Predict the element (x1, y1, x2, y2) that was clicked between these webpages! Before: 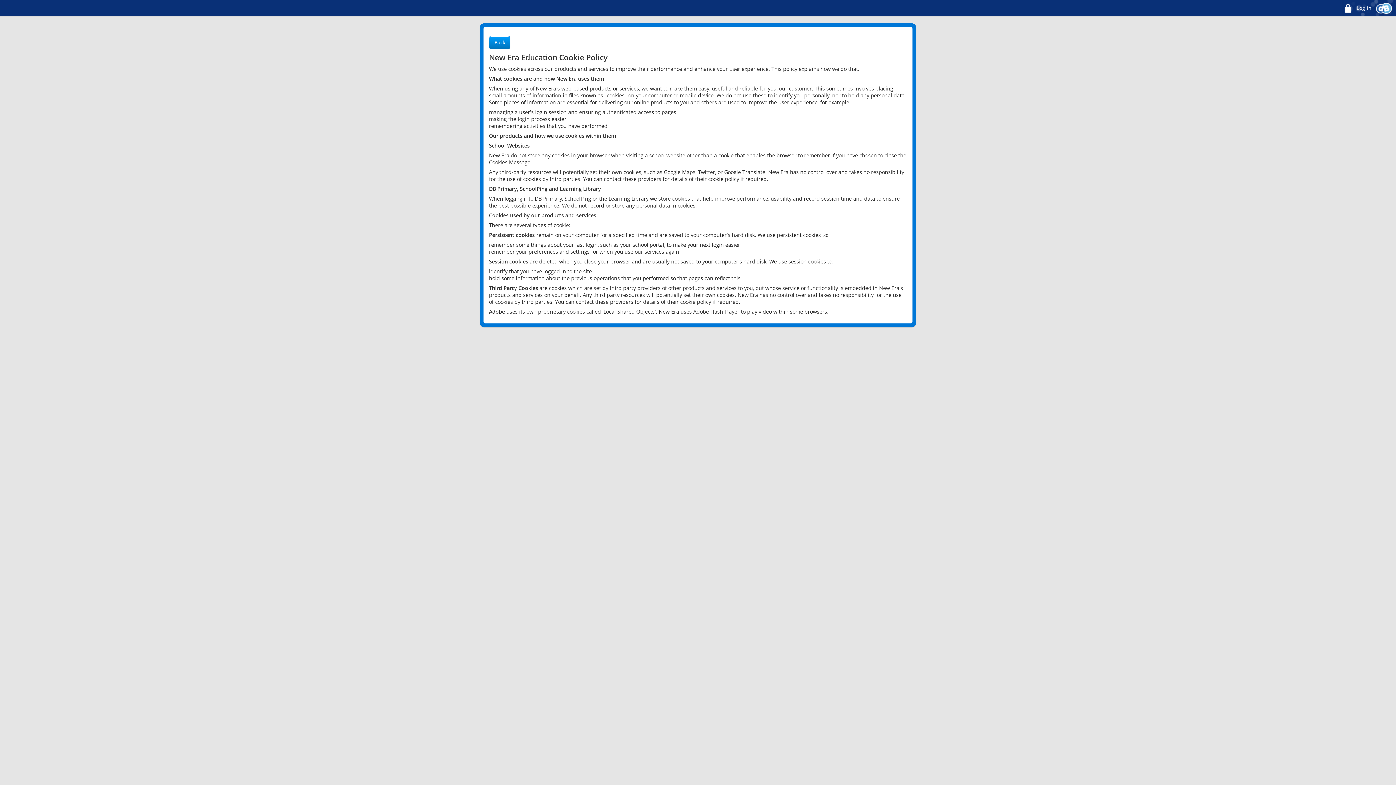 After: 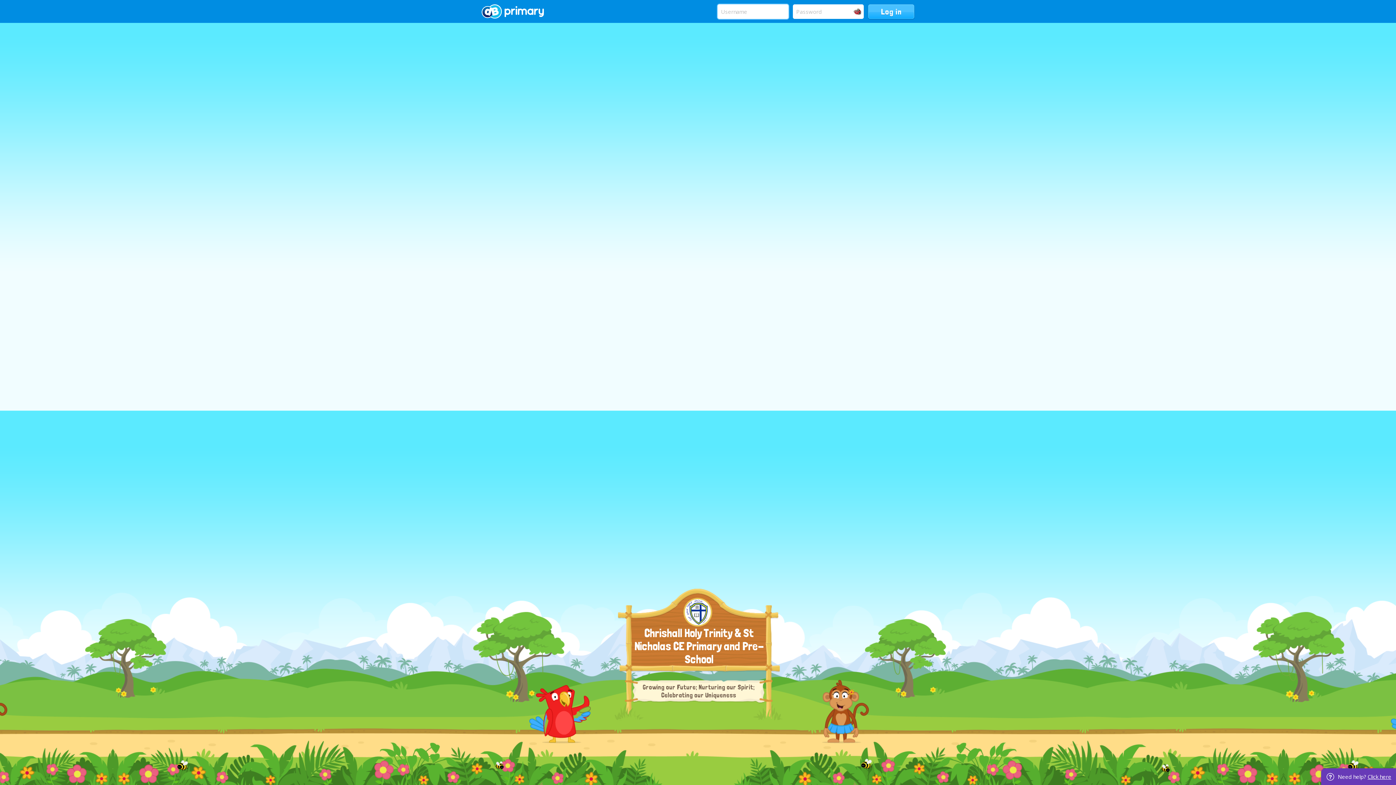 Action: bbox: (1342, 0, 1372, 16) label:  Log in